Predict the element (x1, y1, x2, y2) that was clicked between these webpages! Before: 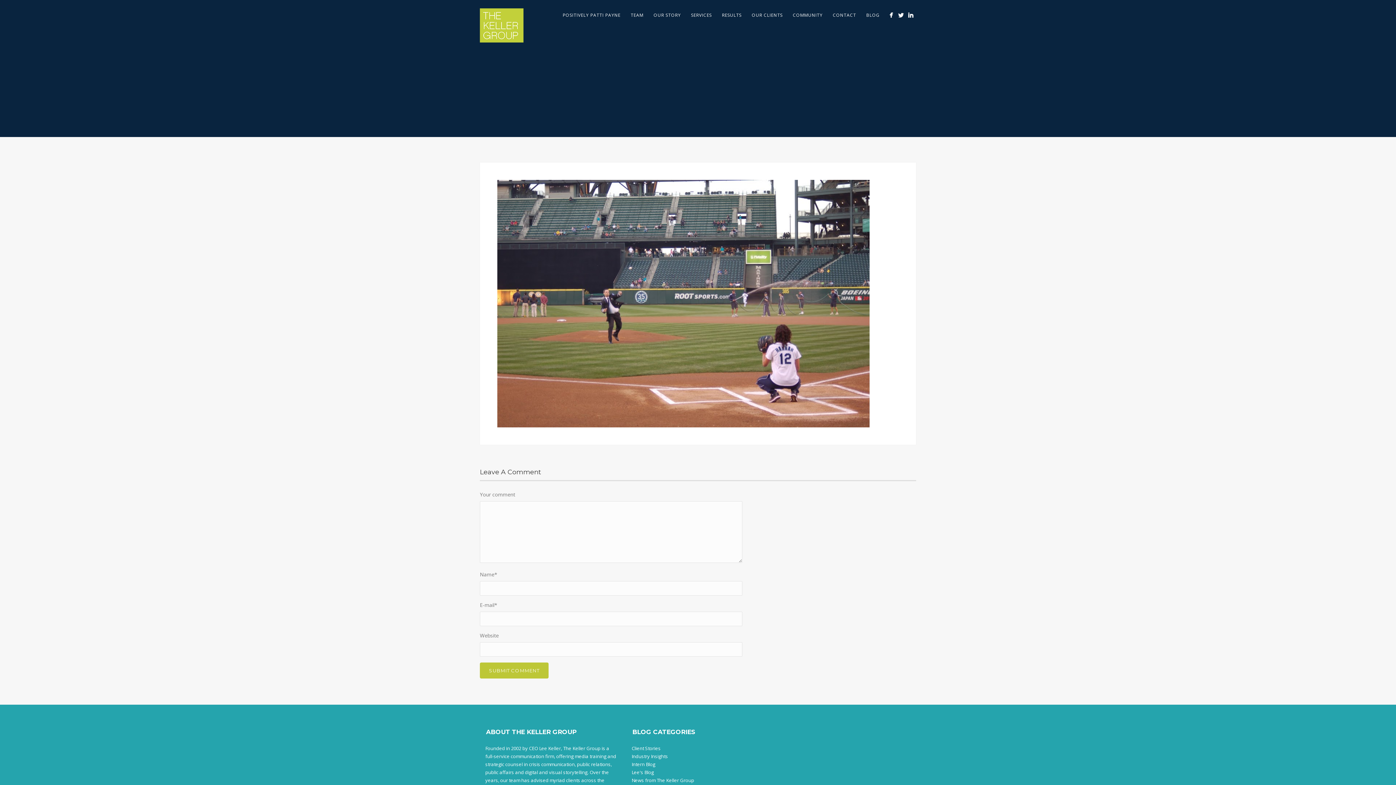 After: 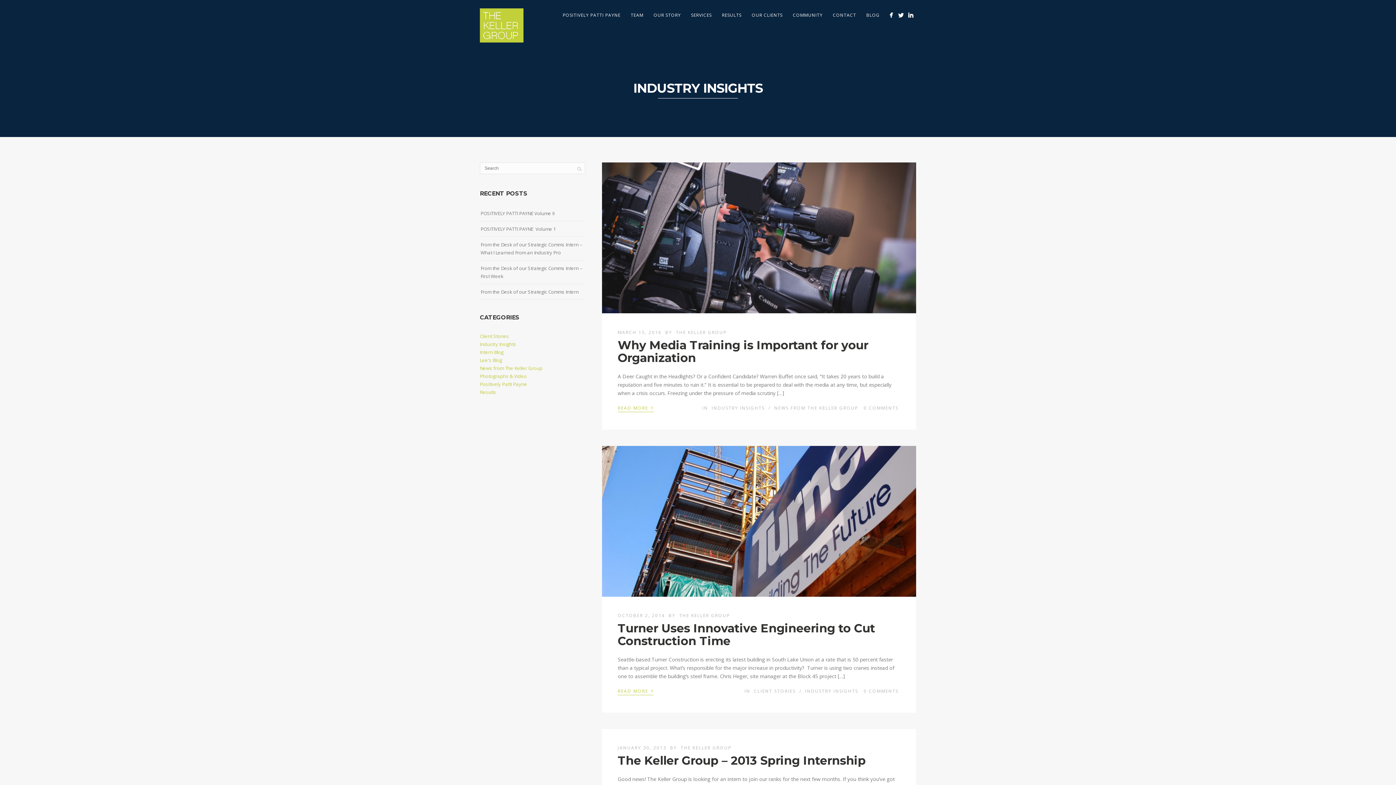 Action: bbox: (631, 752, 668, 760) label: Industry Insights